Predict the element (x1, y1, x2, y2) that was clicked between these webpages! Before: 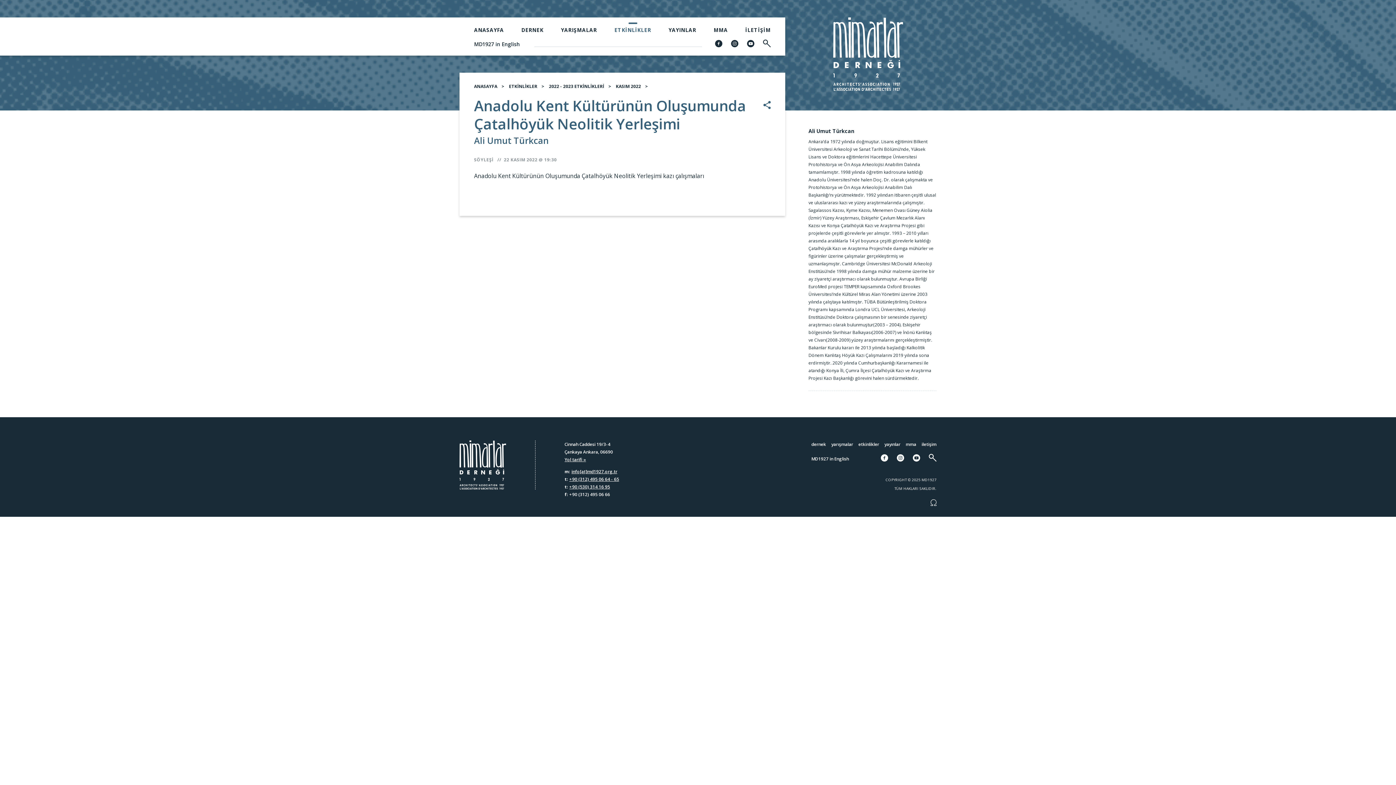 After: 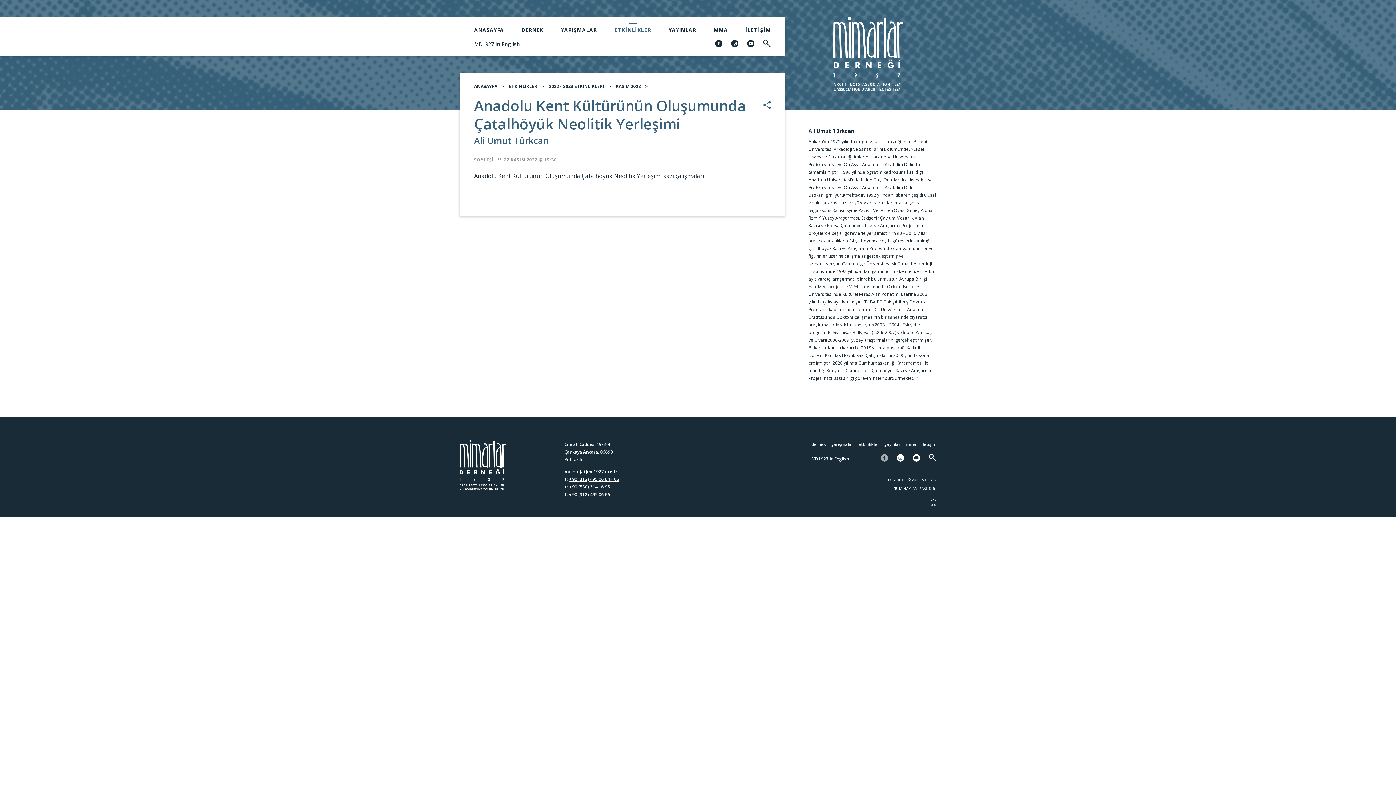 Action: bbox: (881, 455, 889, 463) label:  